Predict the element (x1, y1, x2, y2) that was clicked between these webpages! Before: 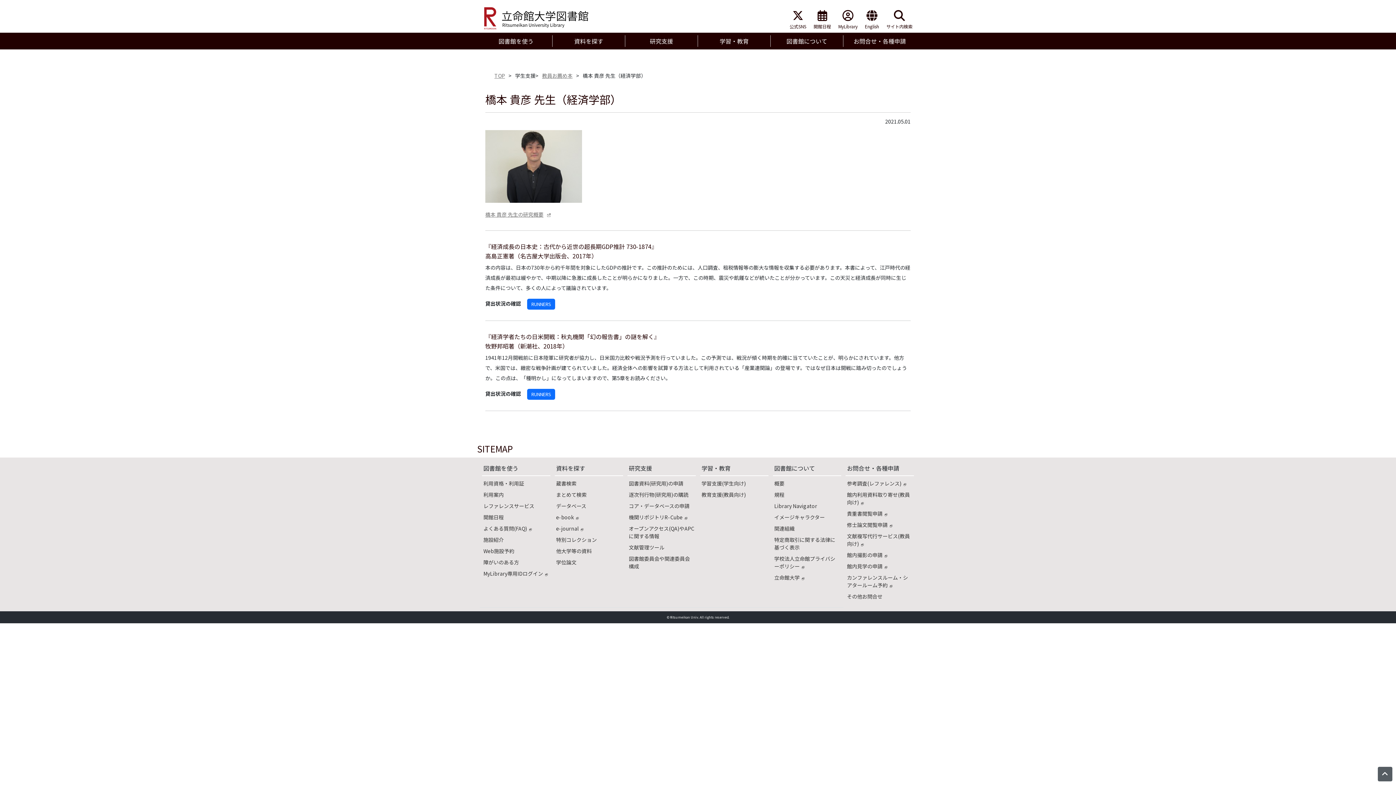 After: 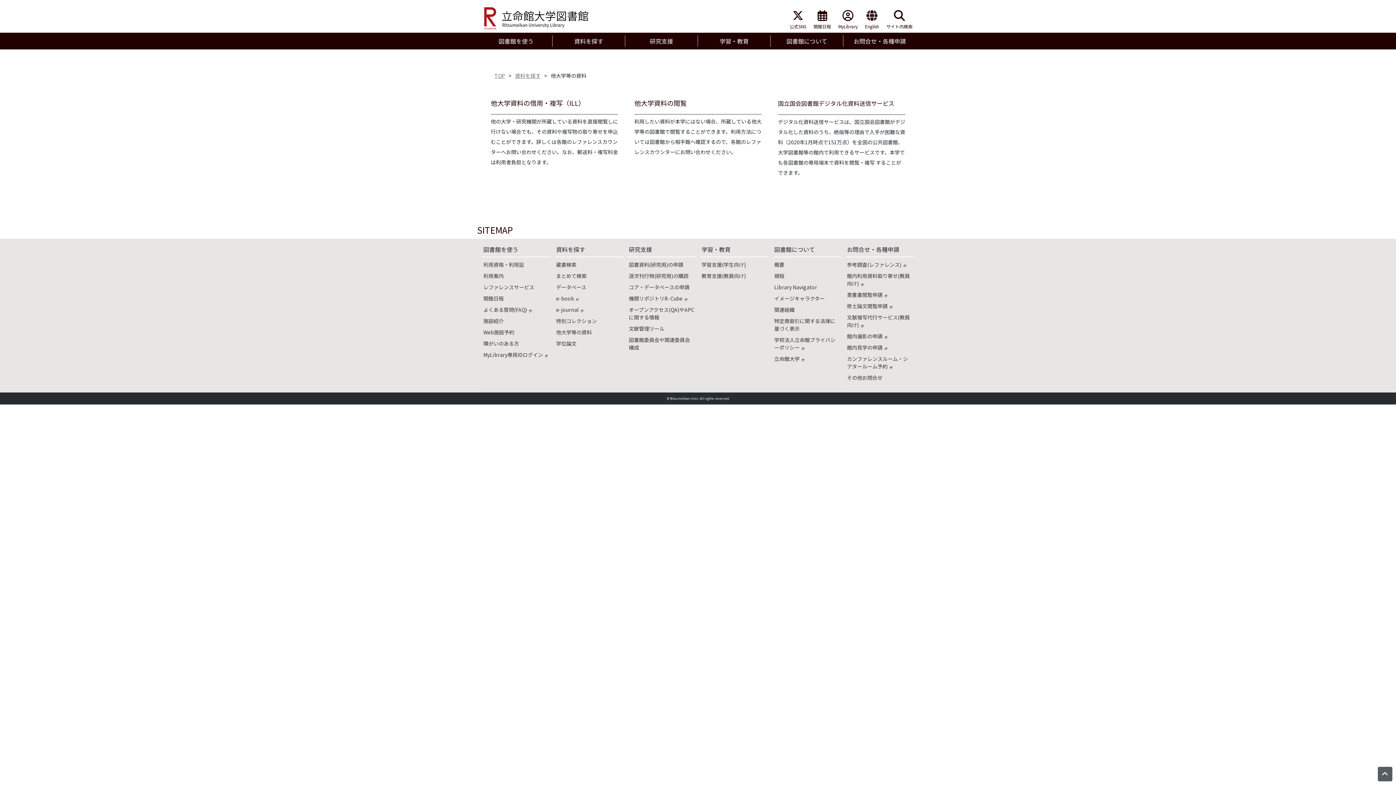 Action: bbox: (556, 547, 591, 555) label: 他大学等の資料